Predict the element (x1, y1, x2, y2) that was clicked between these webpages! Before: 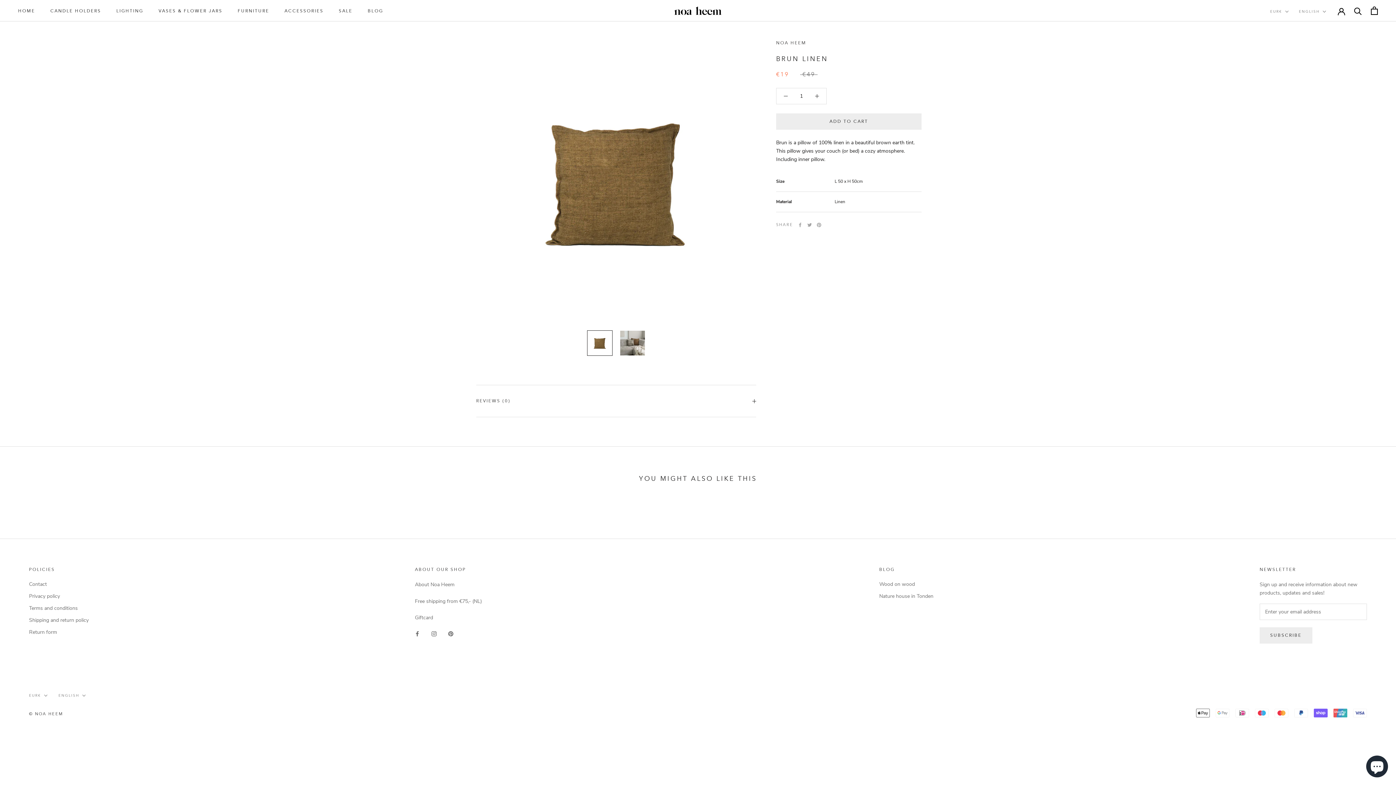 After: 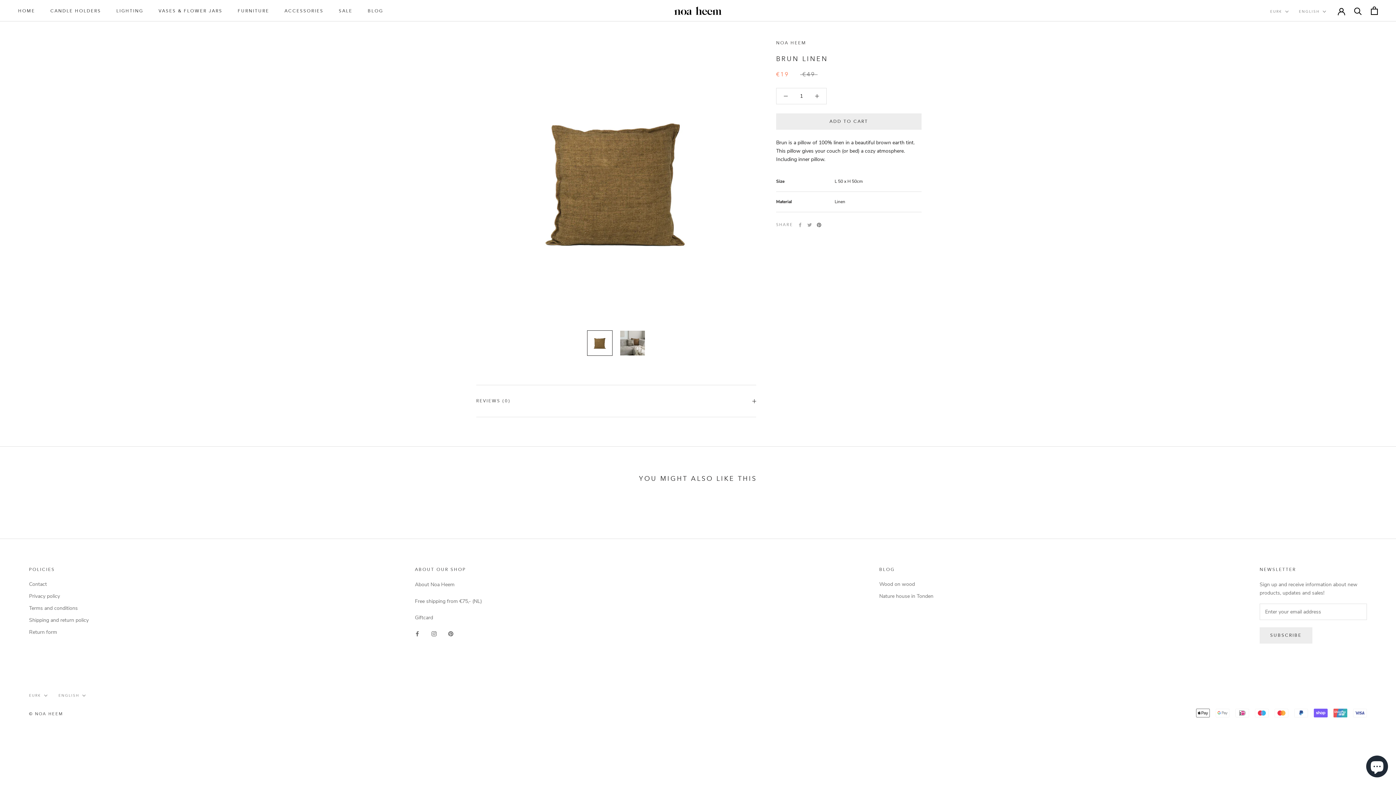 Action: label: Pinterest bbox: (817, 223, 821, 227)